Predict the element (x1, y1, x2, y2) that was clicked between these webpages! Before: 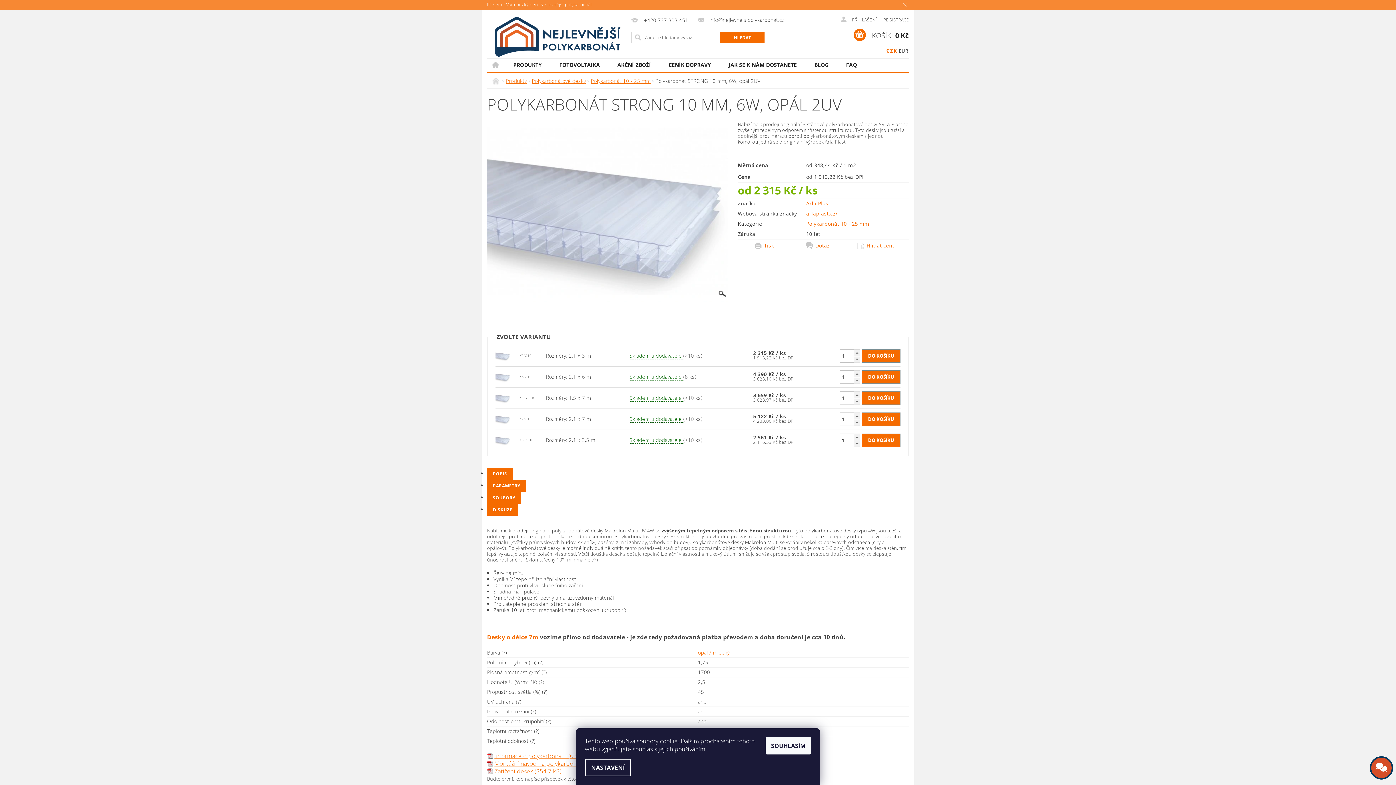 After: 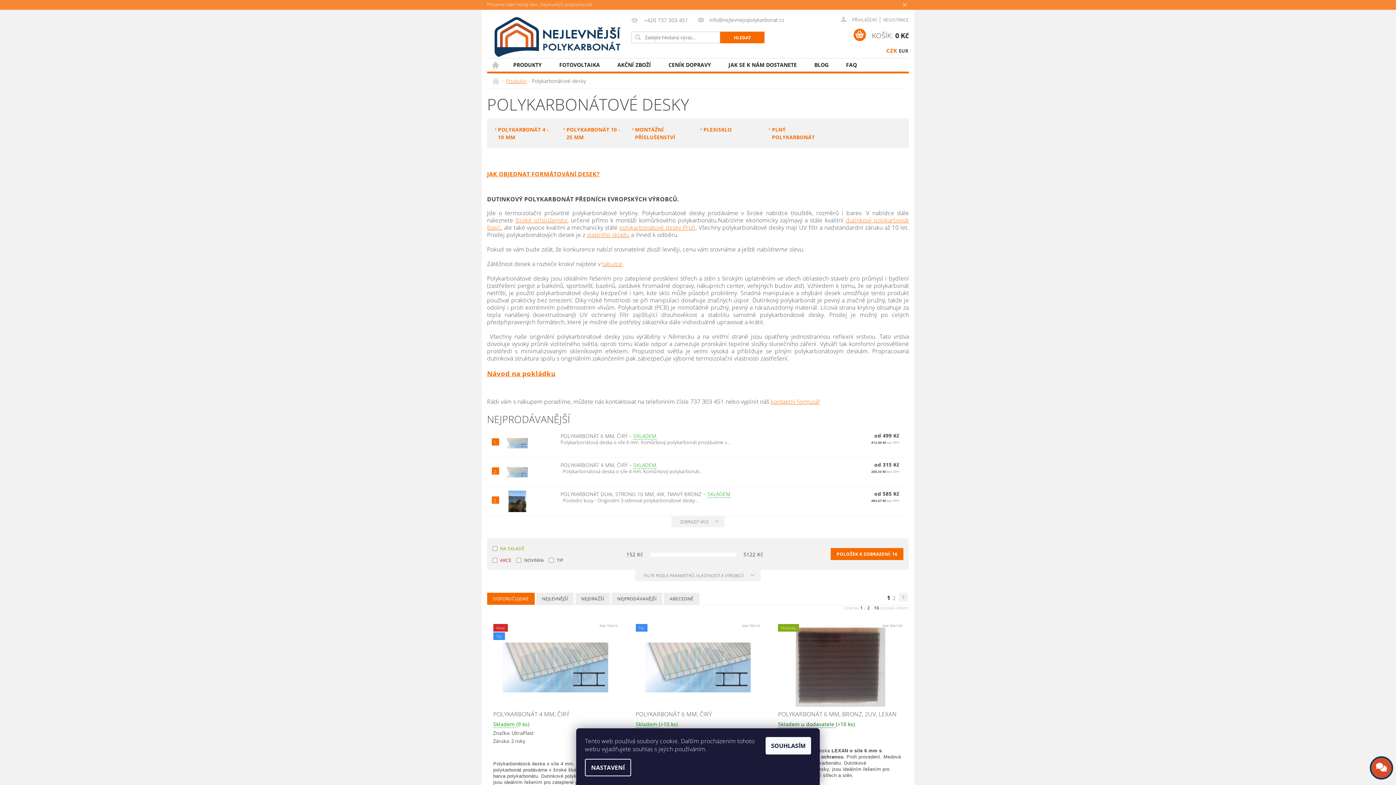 Action: bbox: (532, 77, 586, 84) label: Polykarbonátové desky